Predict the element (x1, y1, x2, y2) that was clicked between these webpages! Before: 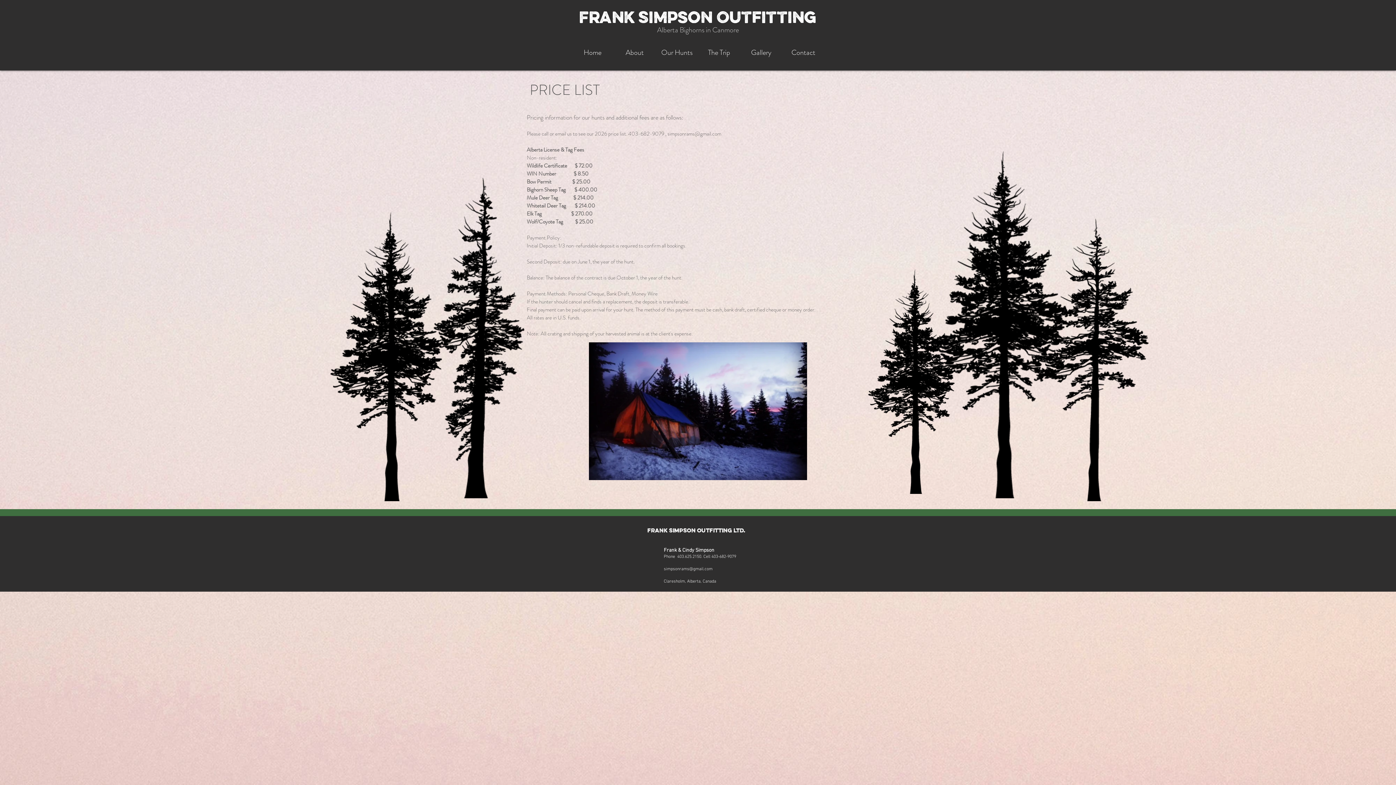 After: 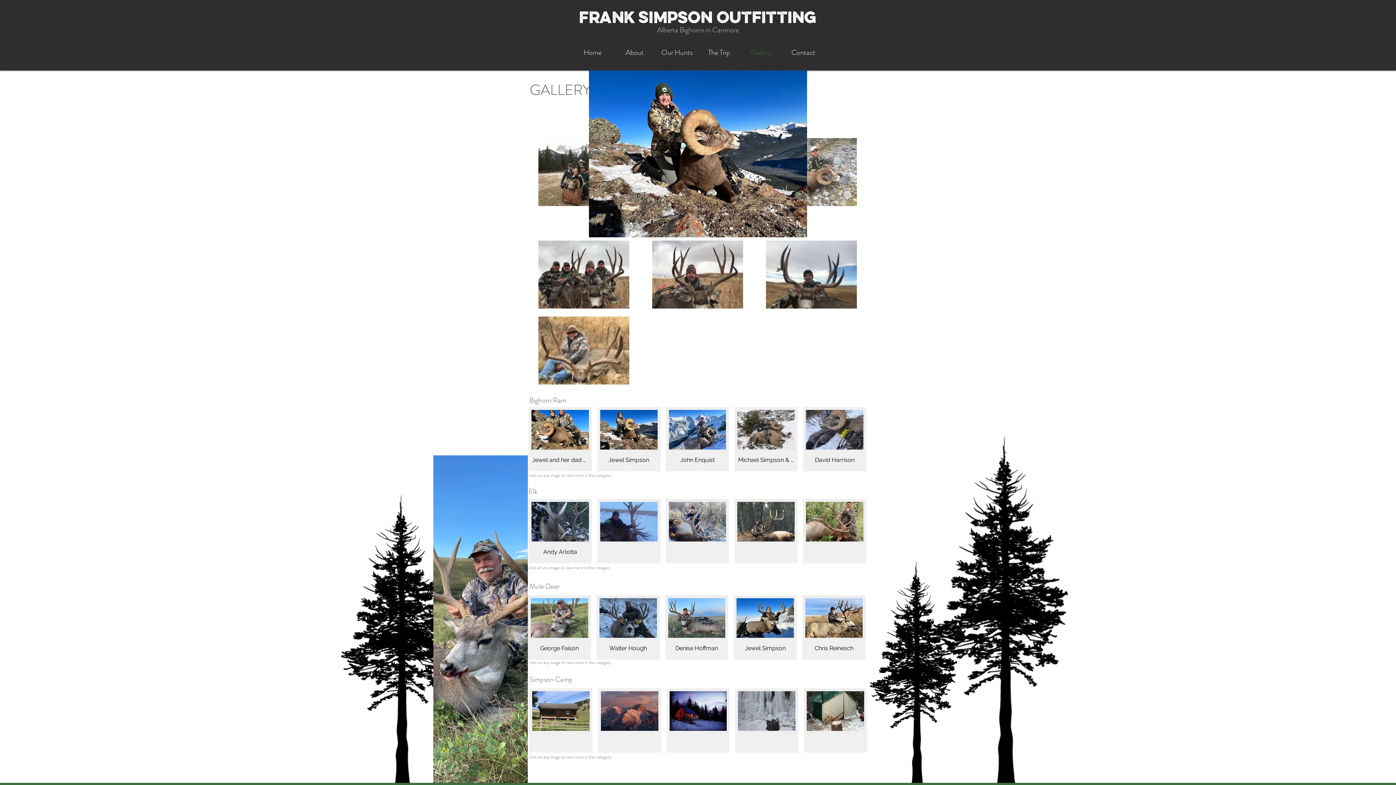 Action: label: Gallery bbox: (740, 47, 782, 57)